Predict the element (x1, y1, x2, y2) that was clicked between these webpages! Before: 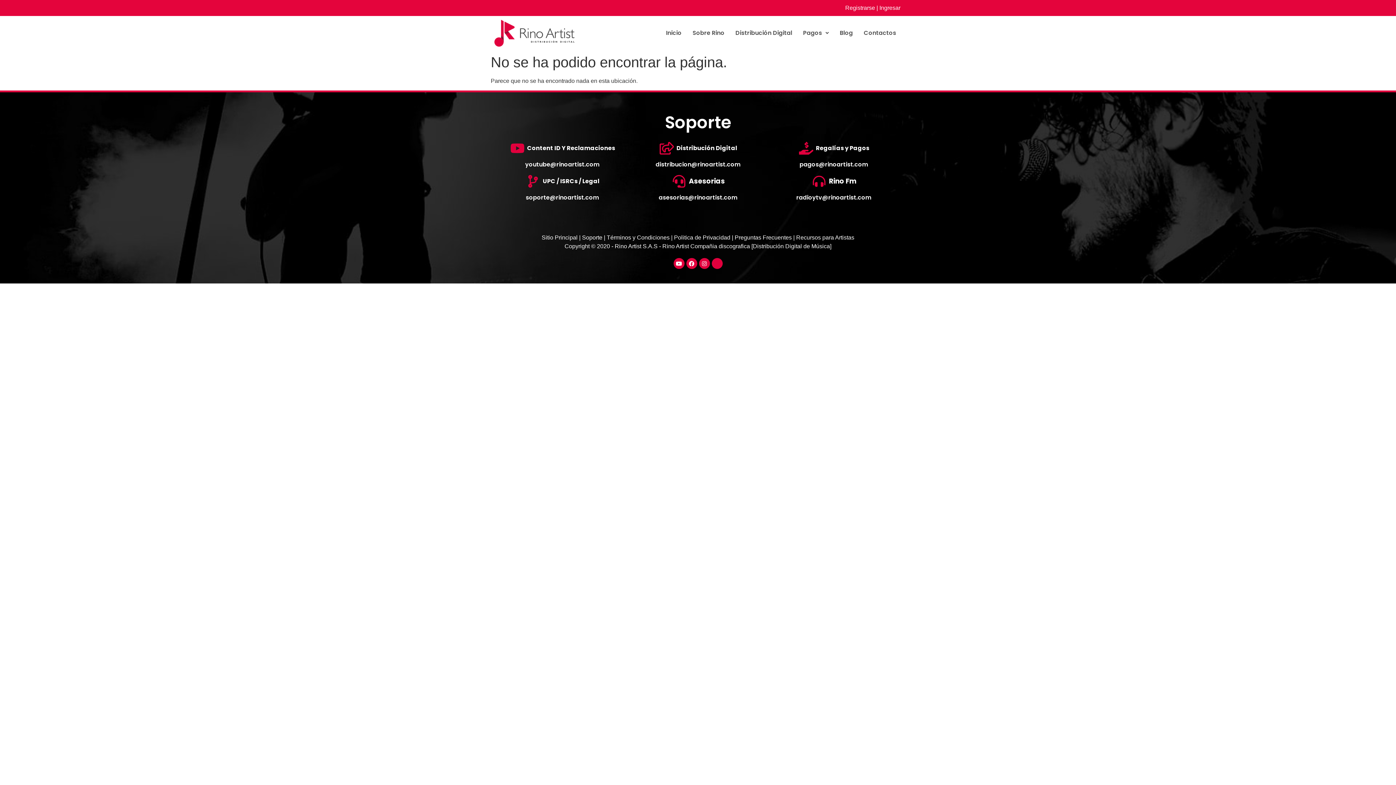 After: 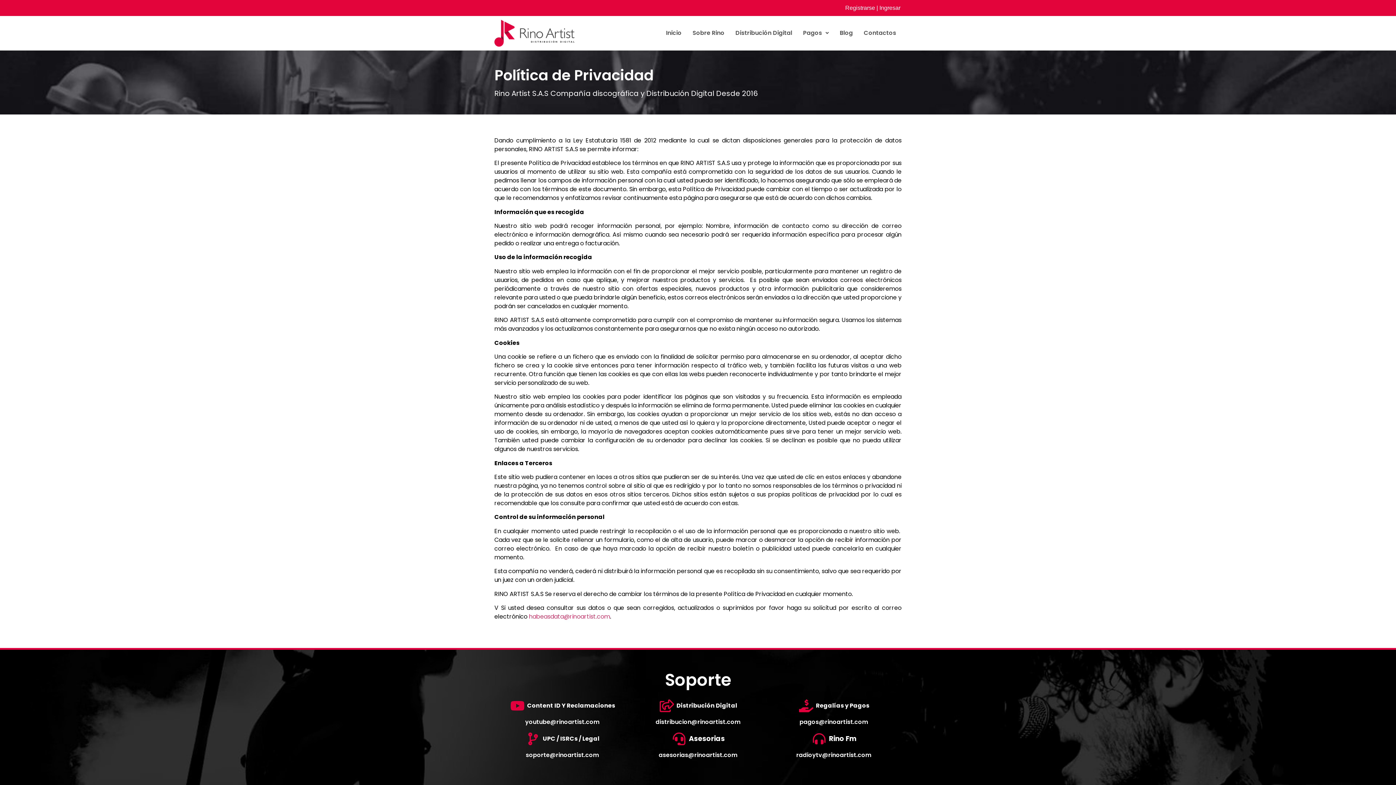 Action: label: Politica de Privacidad bbox: (674, 234, 730, 240)